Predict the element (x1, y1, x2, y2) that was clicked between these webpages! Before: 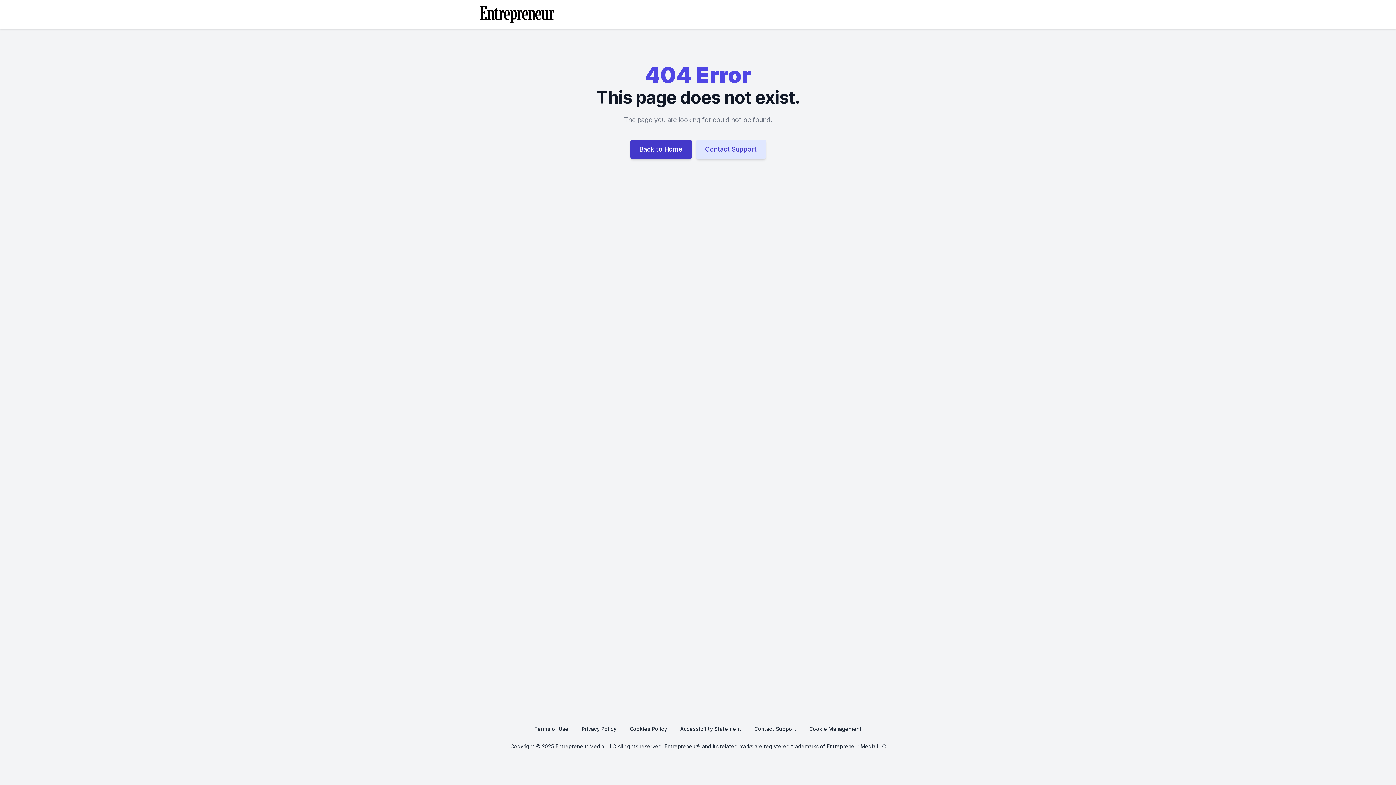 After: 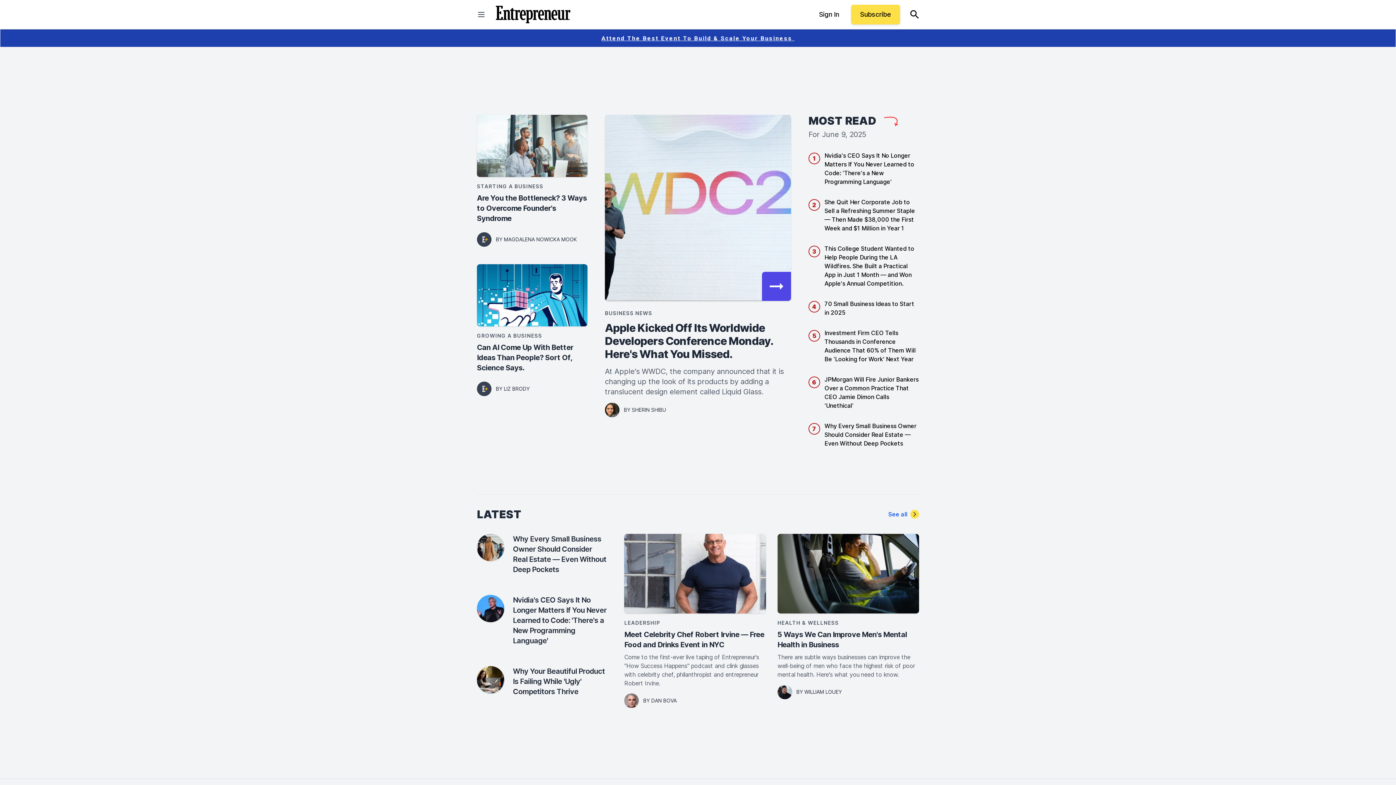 Action: bbox: (480, 5, 554, 23)